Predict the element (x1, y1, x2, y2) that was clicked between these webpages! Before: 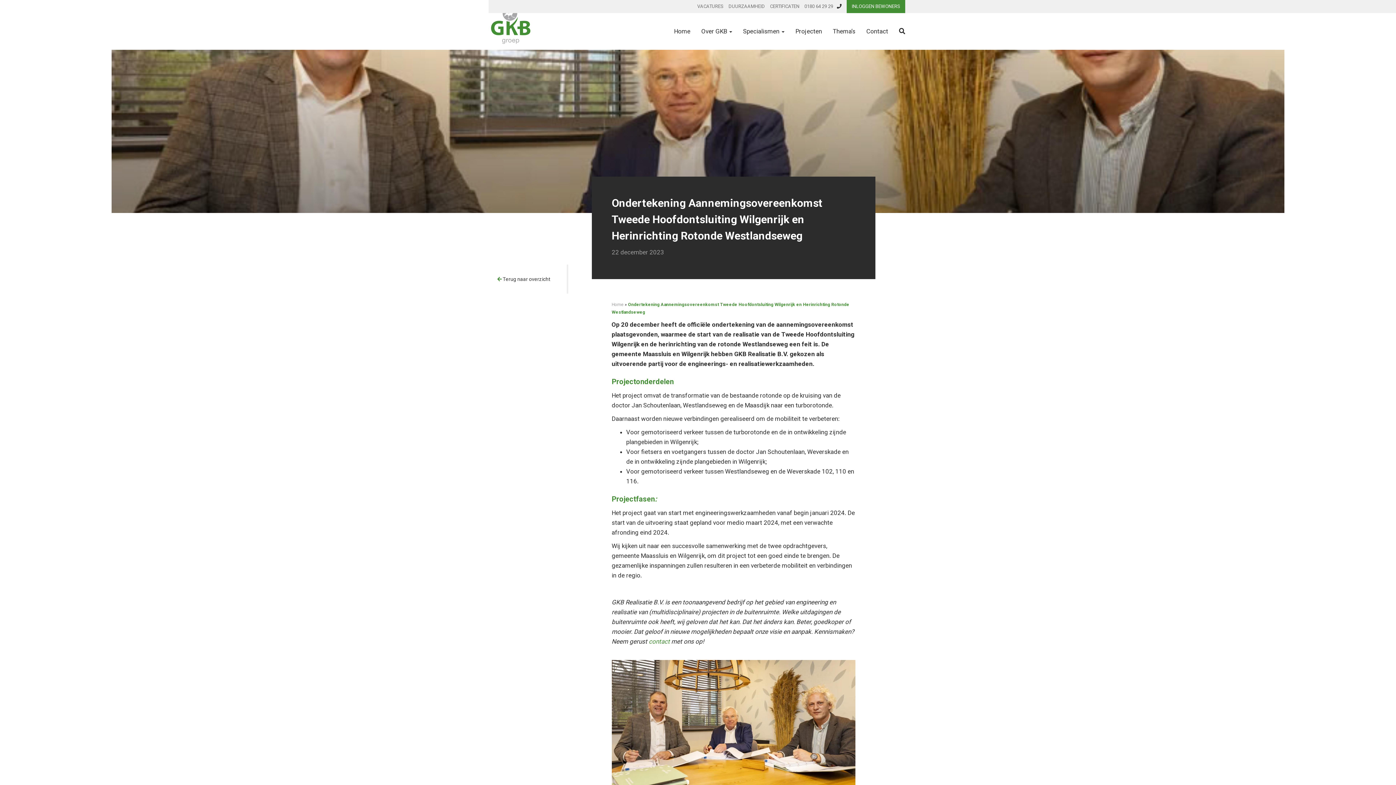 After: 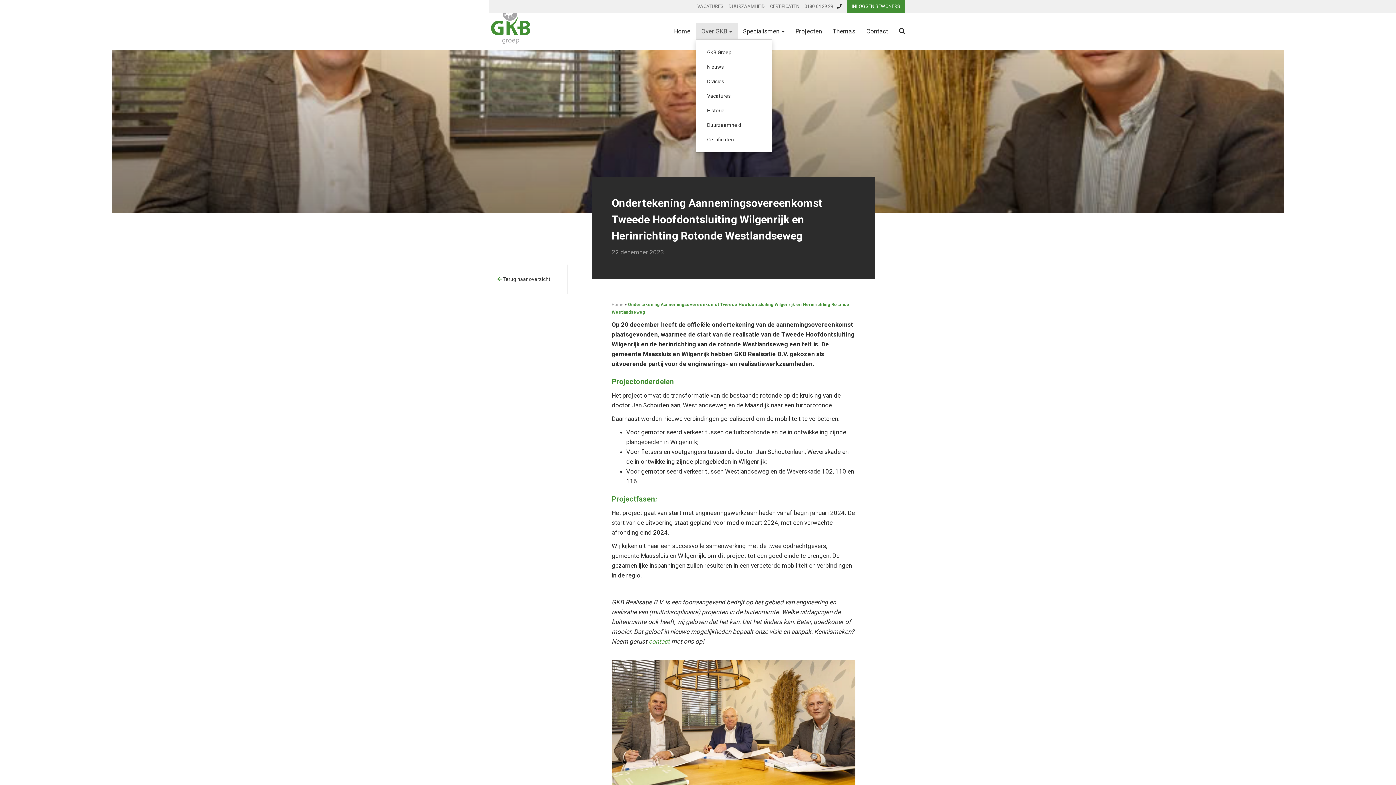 Action: label: Over GKB  bbox: (696, 23, 737, 39)